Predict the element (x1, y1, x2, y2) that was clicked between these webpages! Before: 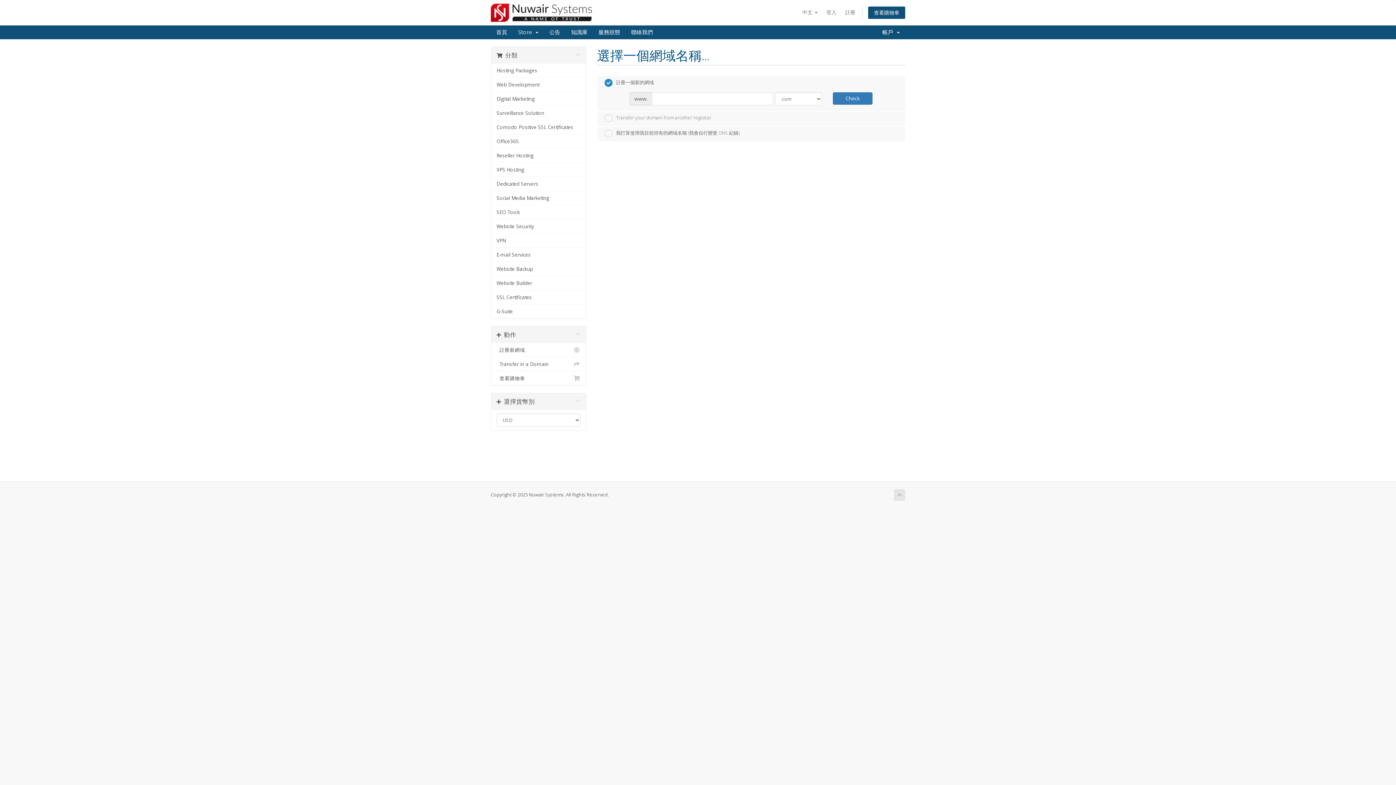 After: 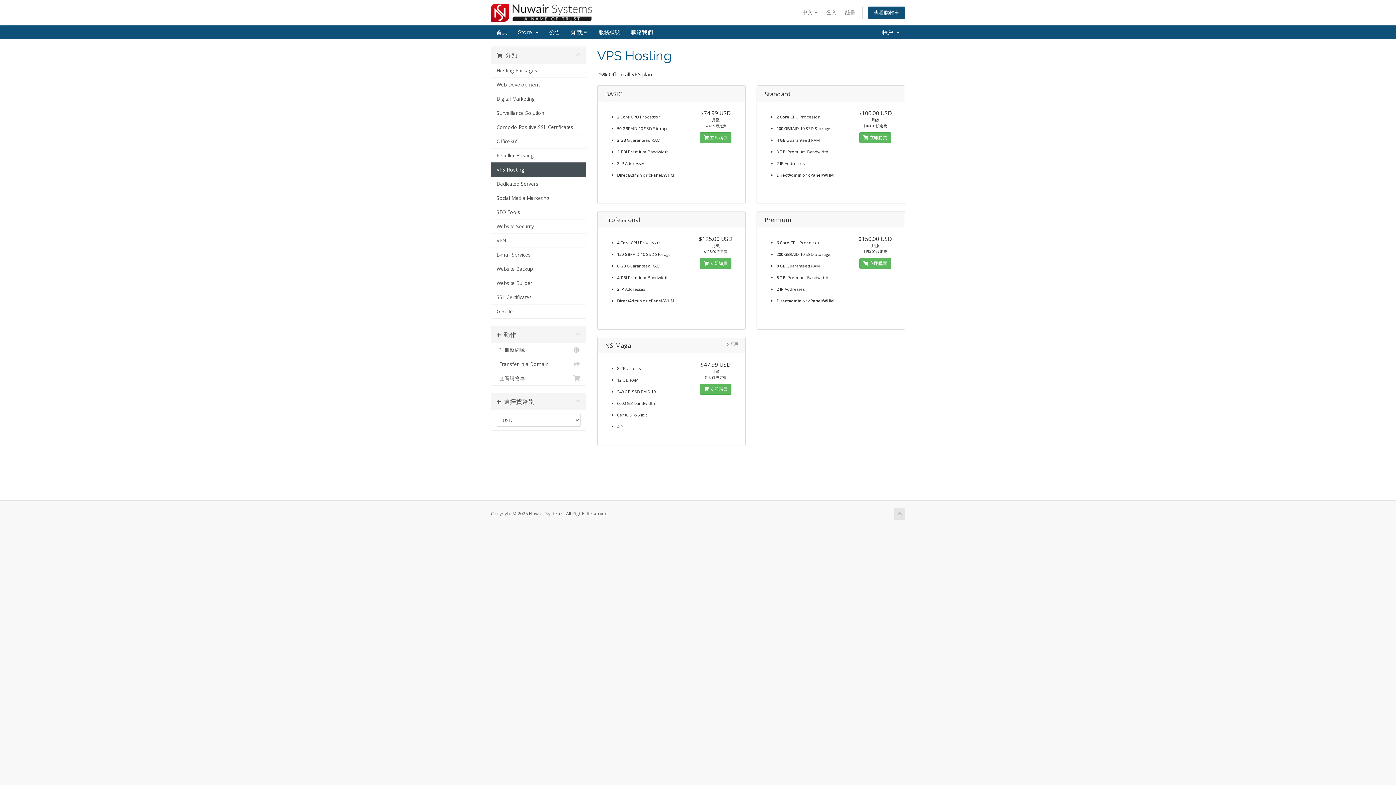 Action: bbox: (491, 162, 586, 177) label: VPS Hosting